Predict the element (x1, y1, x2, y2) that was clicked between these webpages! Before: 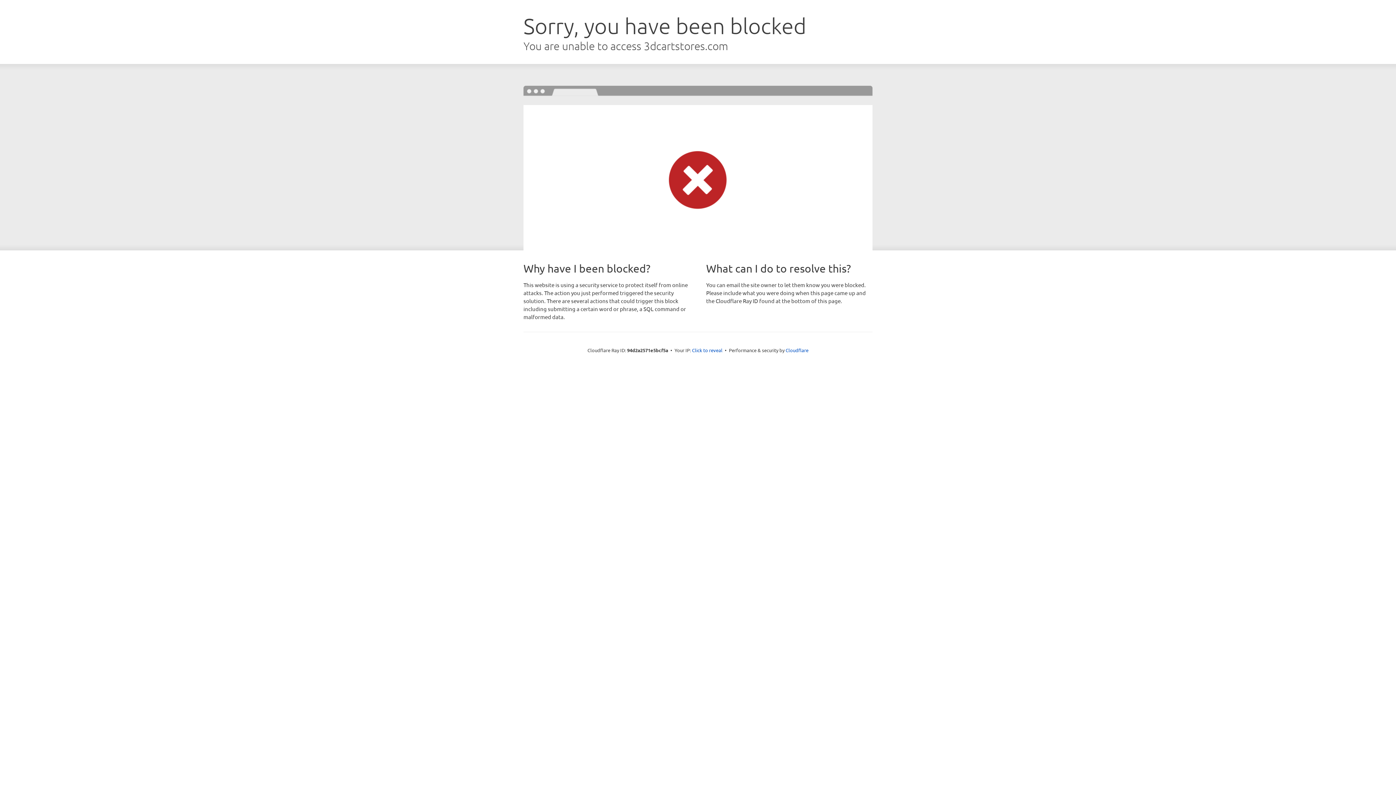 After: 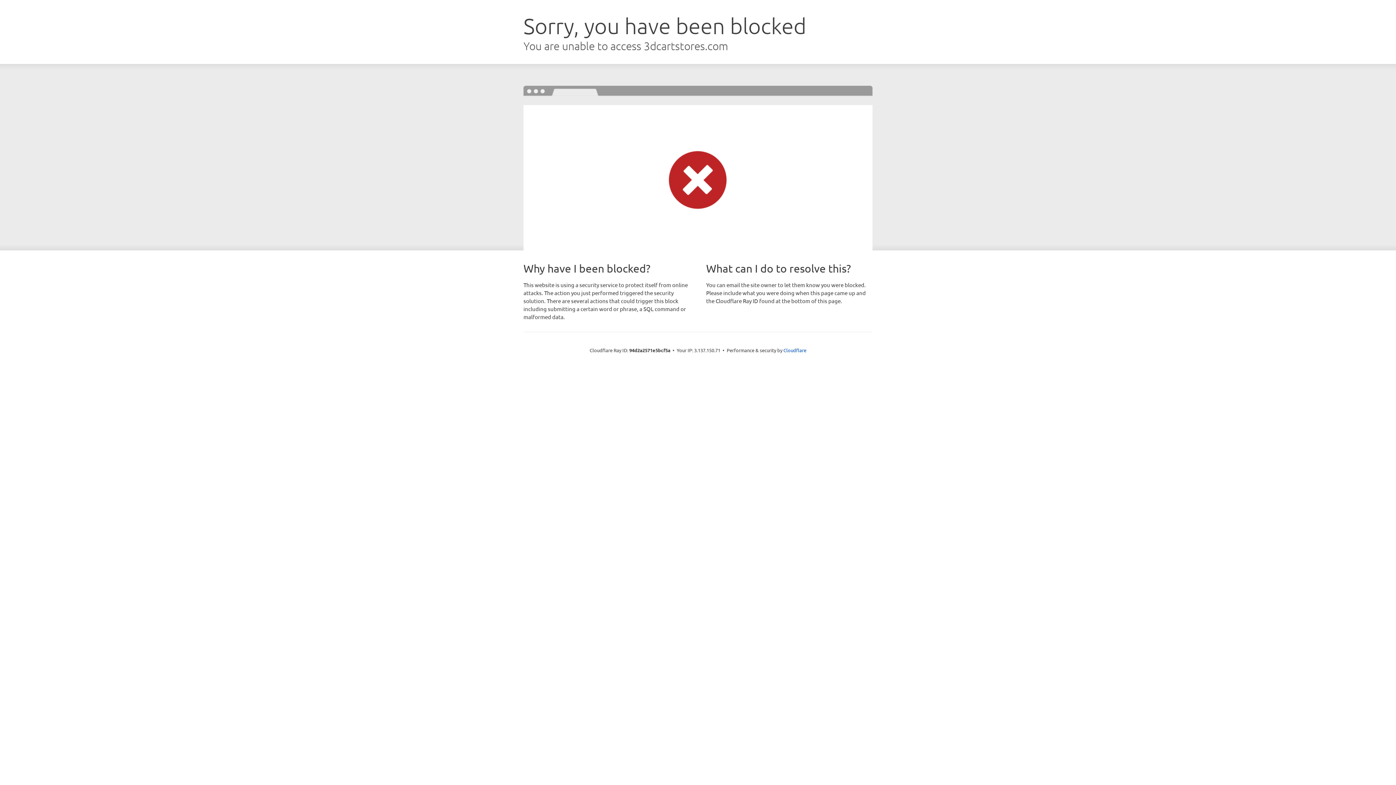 Action: bbox: (692, 346, 722, 353) label: Click to reveal